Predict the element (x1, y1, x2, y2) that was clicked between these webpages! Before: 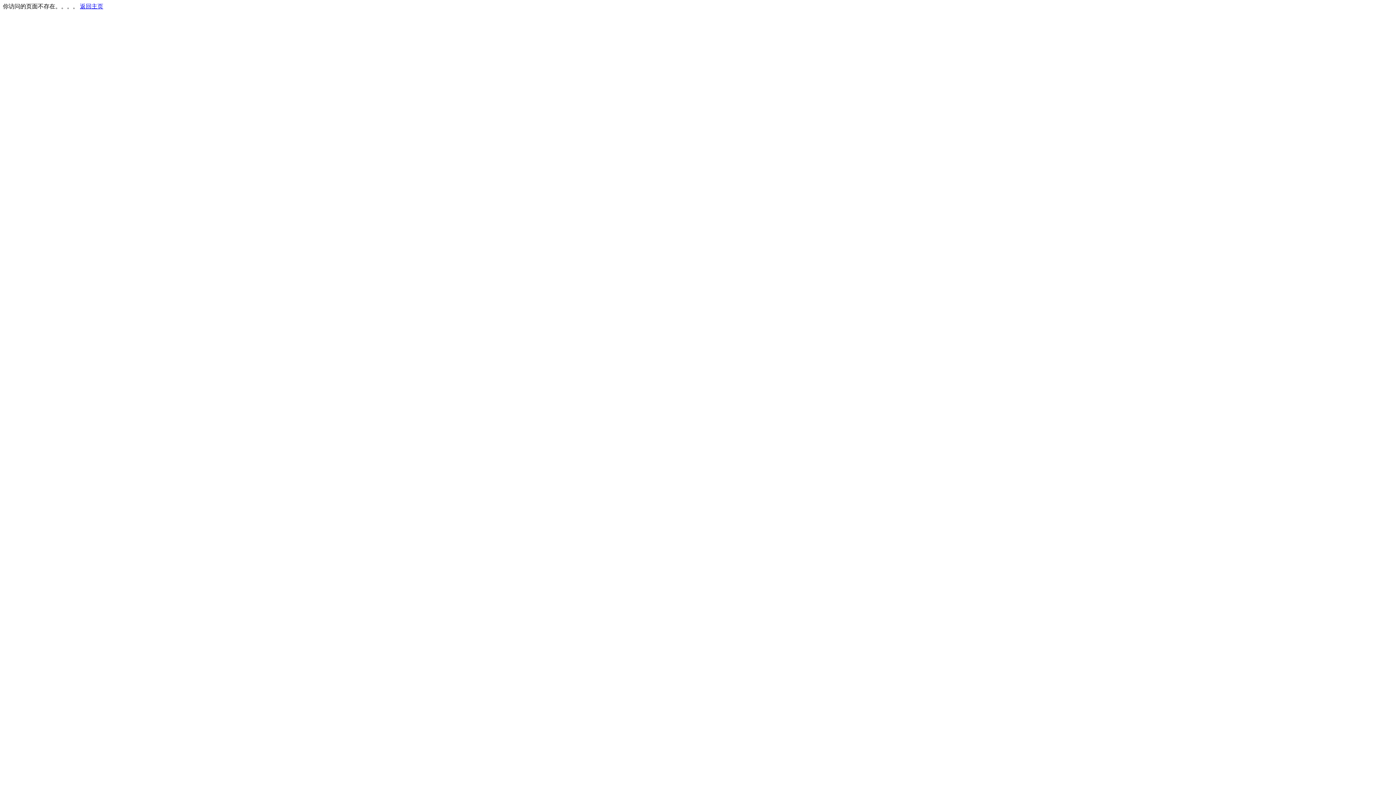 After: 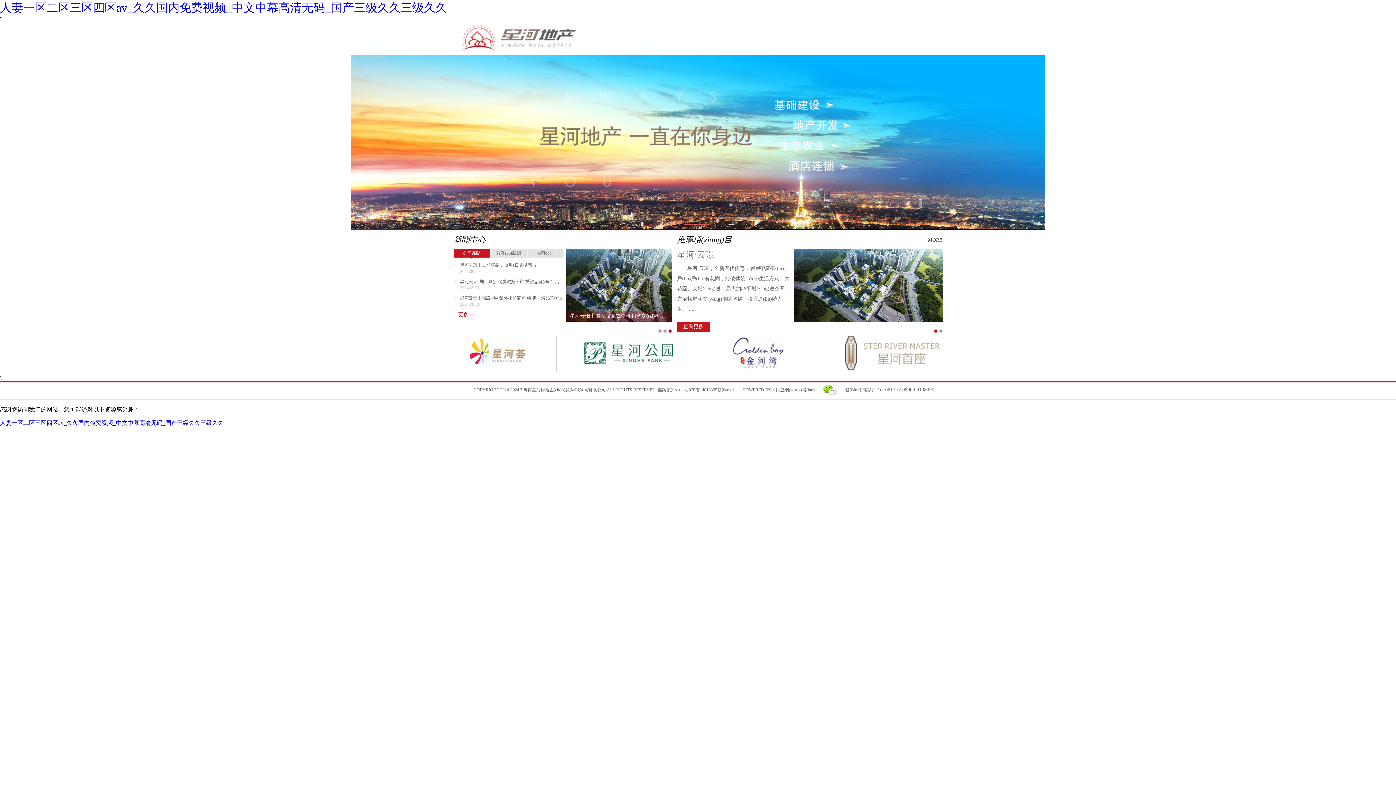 Action: bbox: (80, 3, 103, 9) label: 返回主页